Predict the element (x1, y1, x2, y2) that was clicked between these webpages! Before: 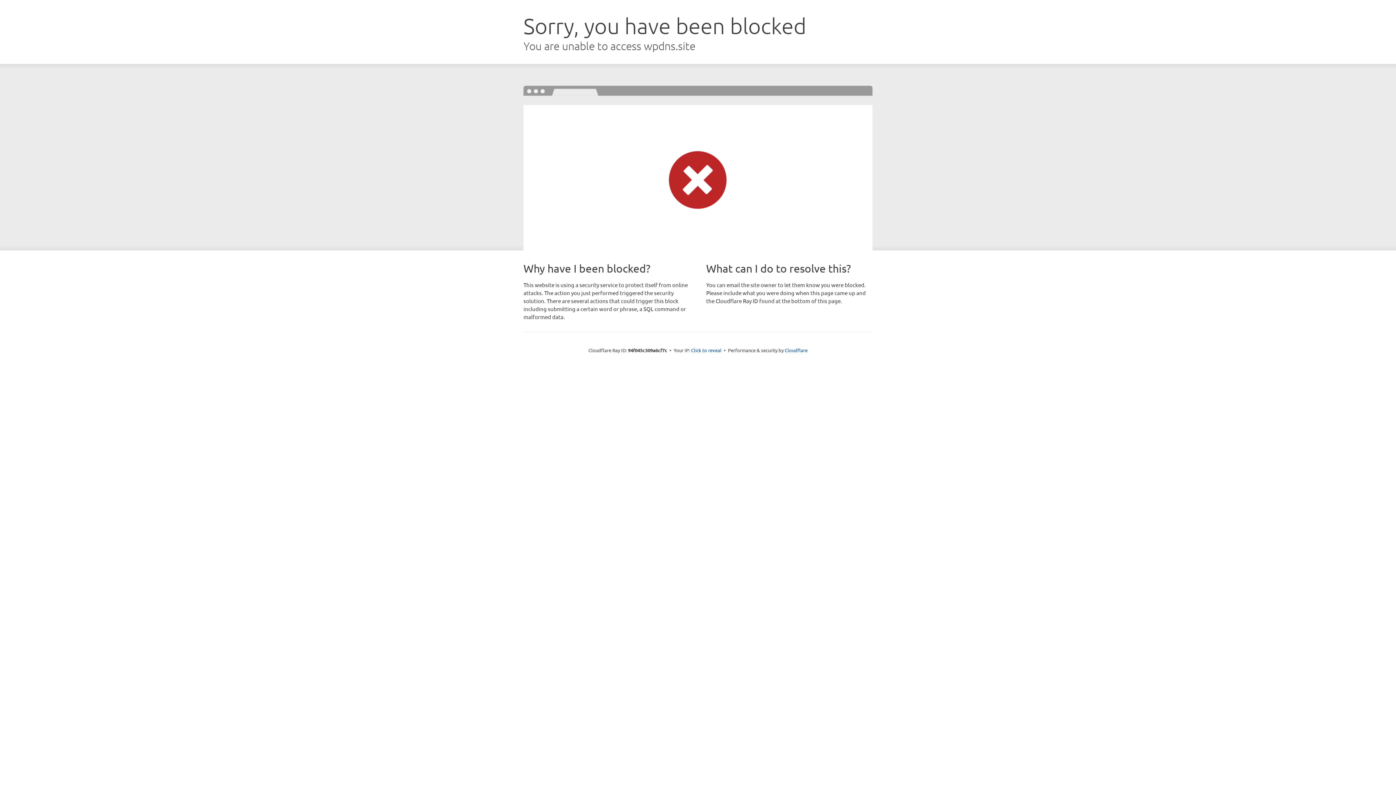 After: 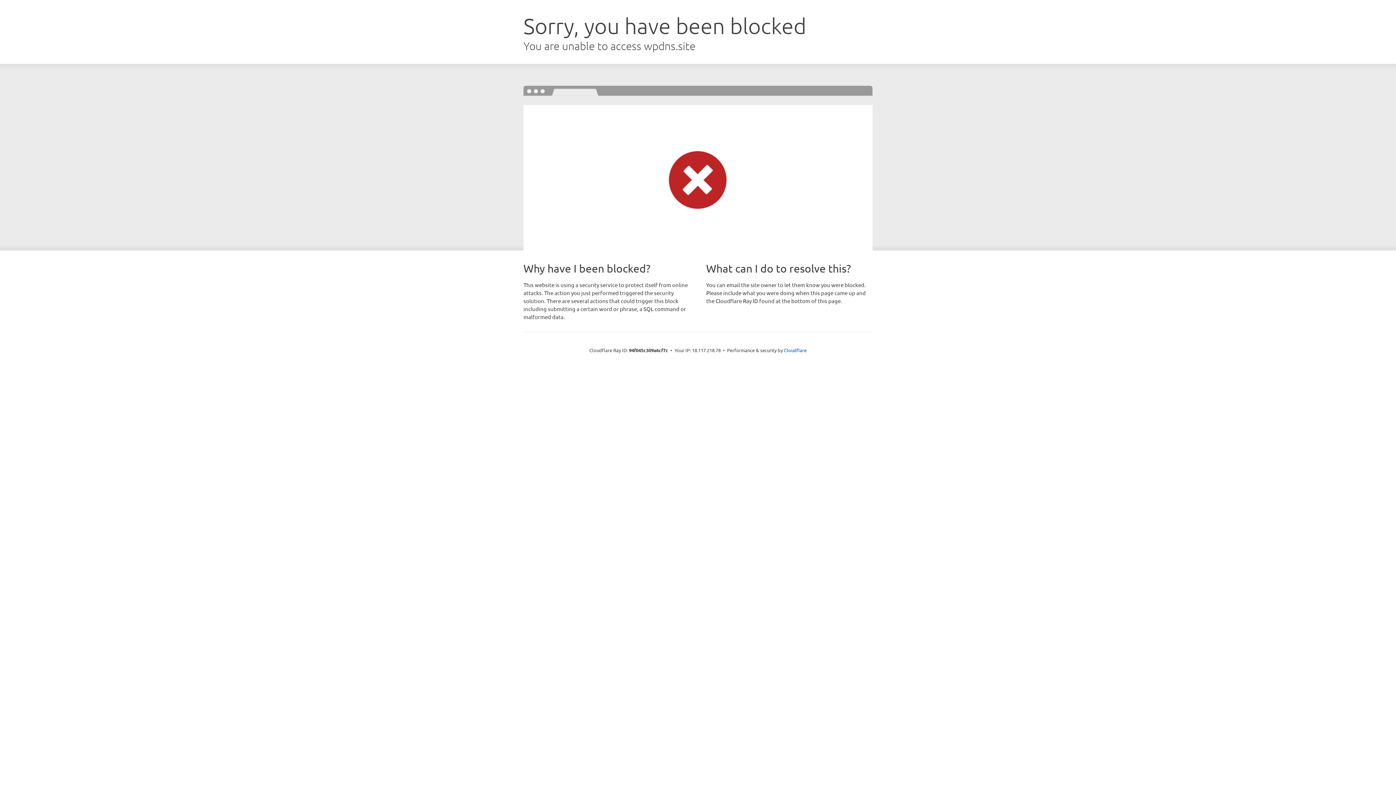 Action: label: Click to reveal bbox: (691, 346, 721, 353)